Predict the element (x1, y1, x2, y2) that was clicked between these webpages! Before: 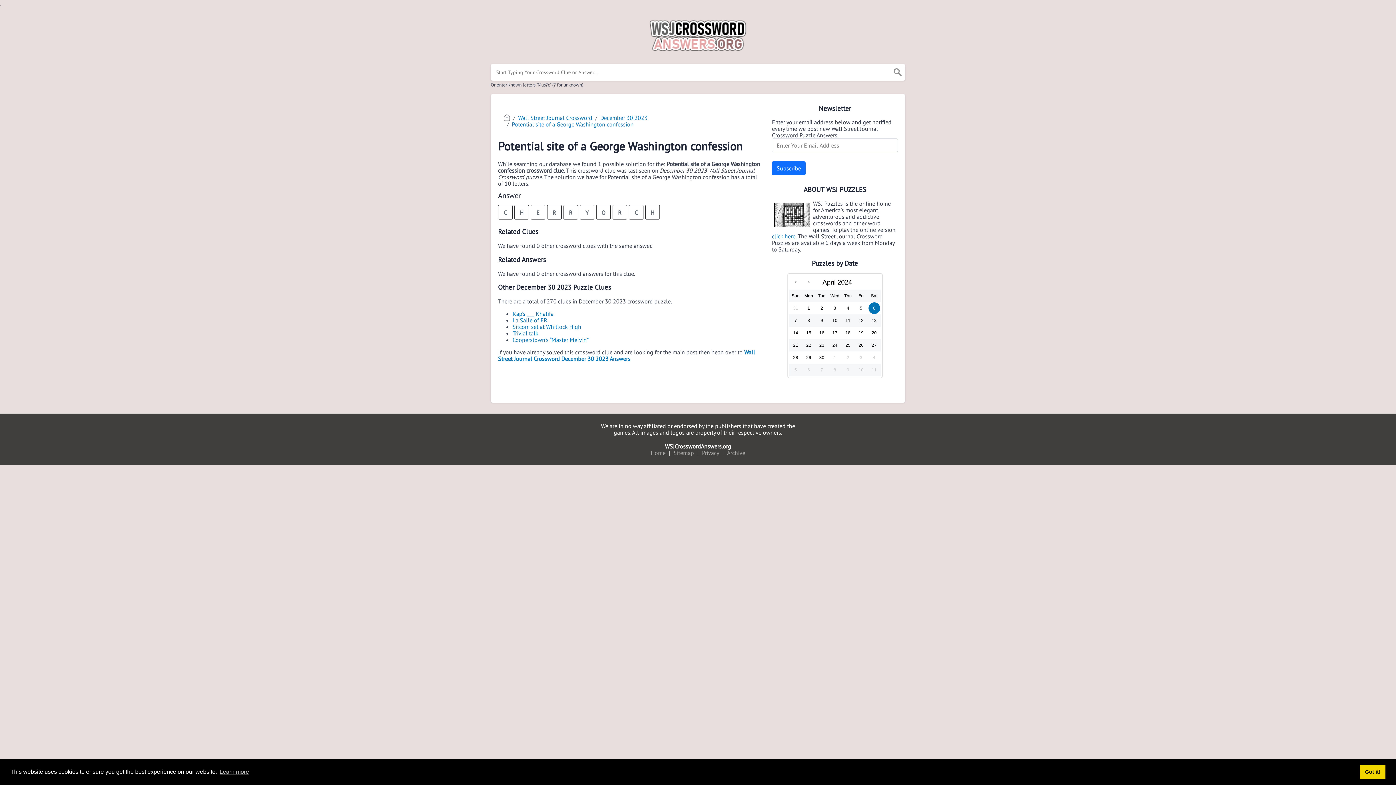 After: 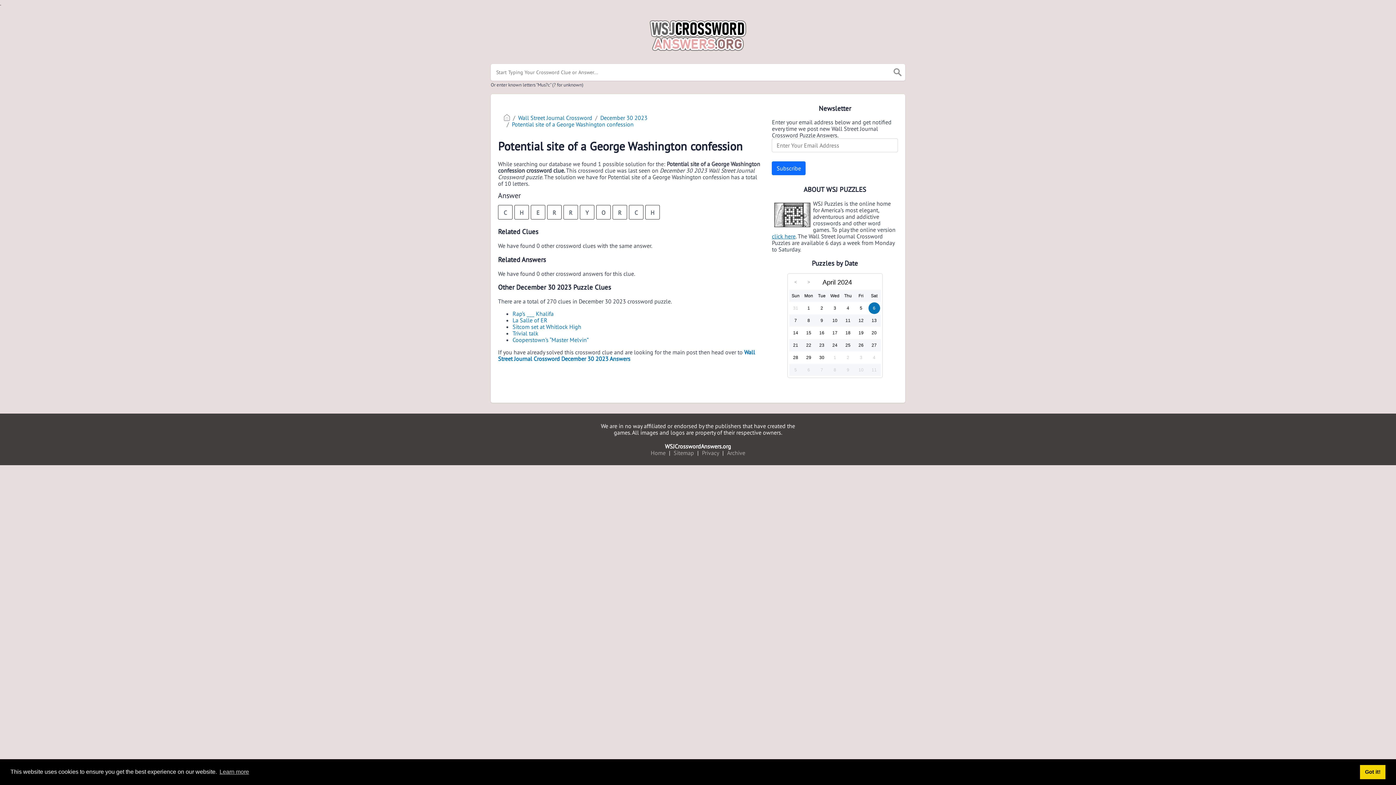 Action: label: click here bbox: (772, 232, 795, 239)